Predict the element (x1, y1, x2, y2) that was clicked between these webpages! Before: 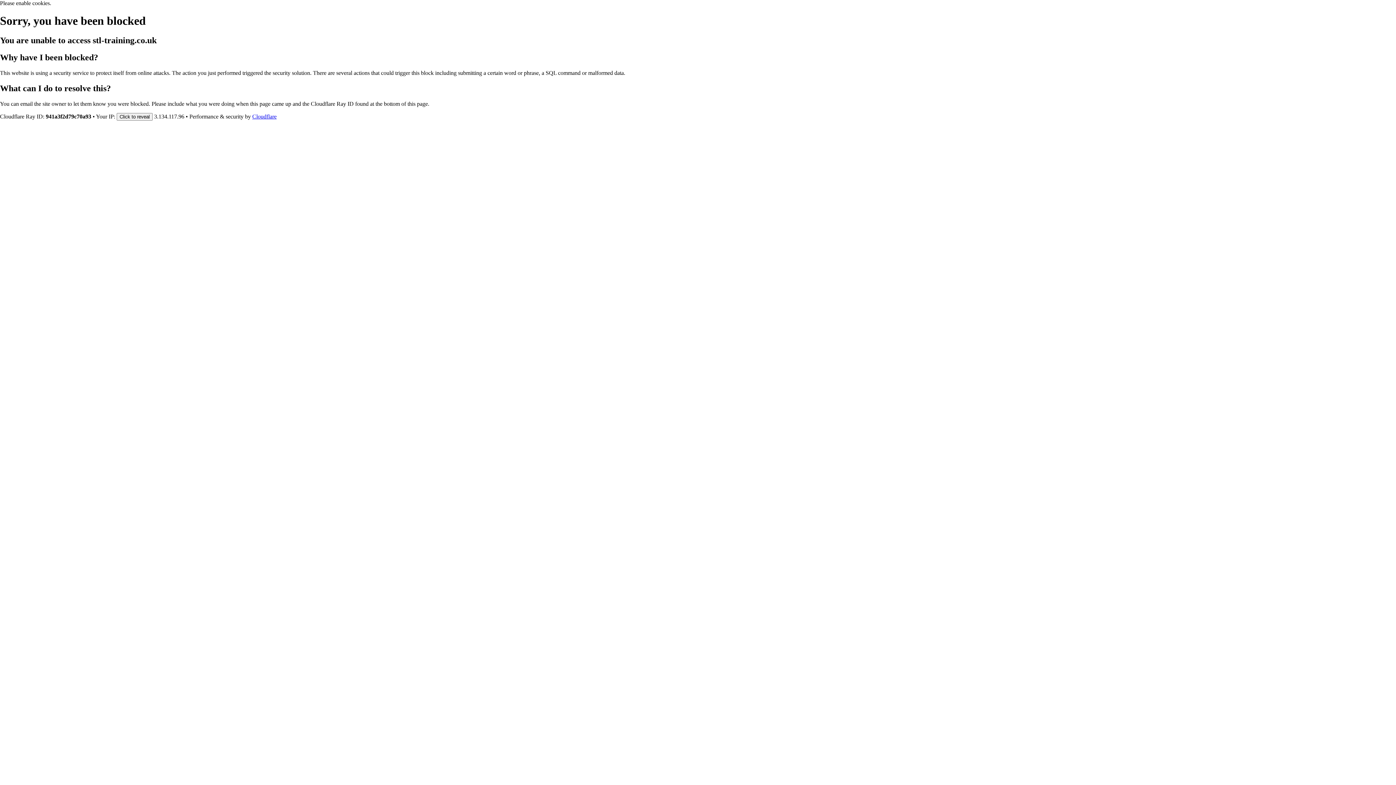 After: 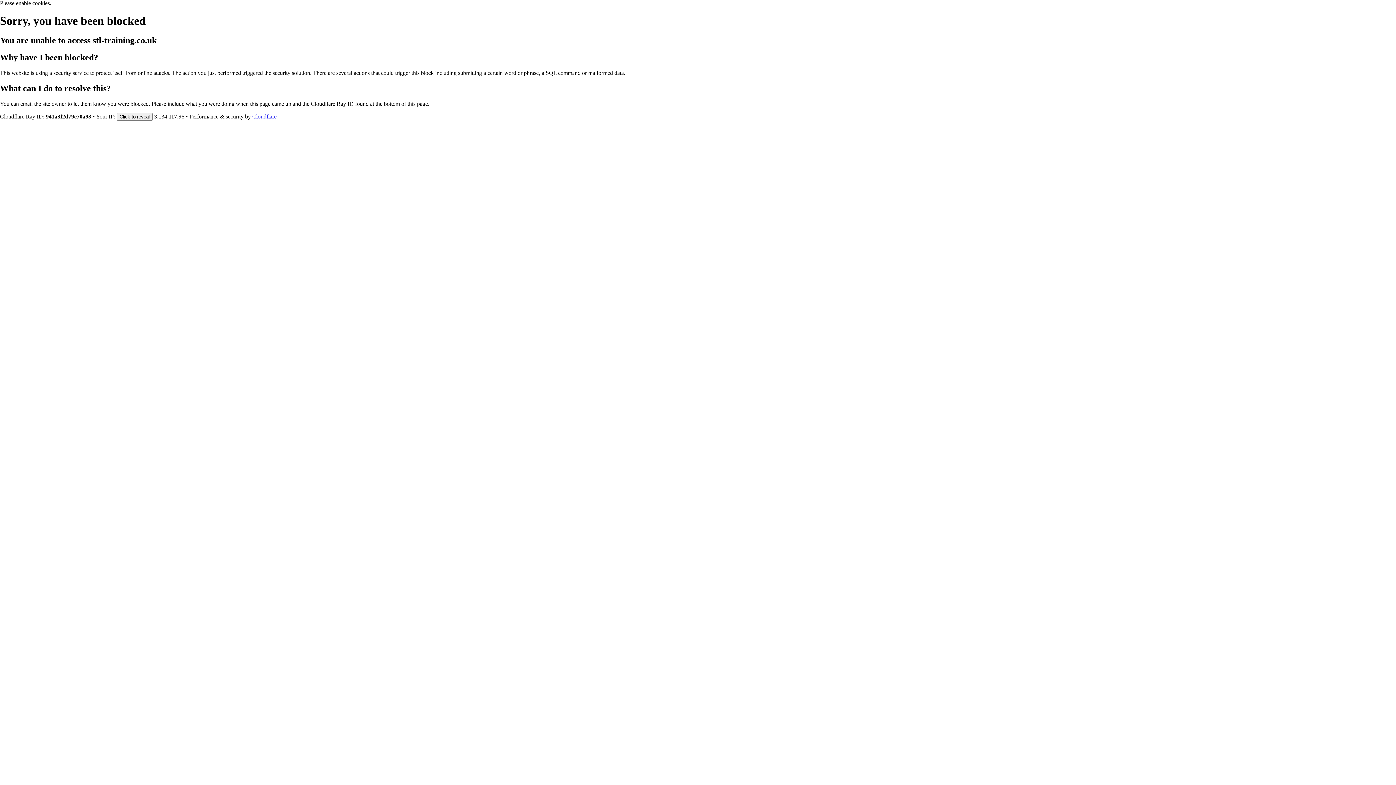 Action: label: Cloudflare bbox: (252, 113, 276, 119)